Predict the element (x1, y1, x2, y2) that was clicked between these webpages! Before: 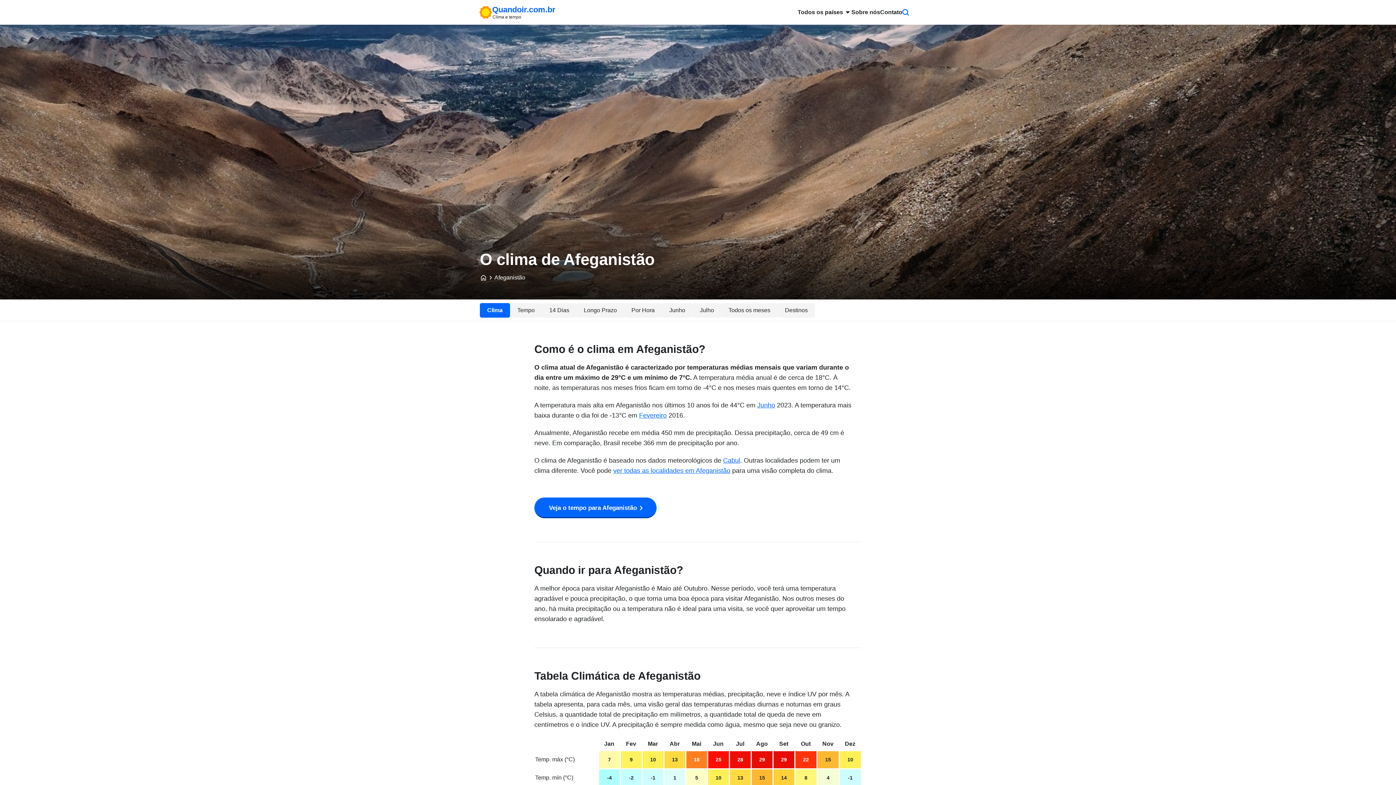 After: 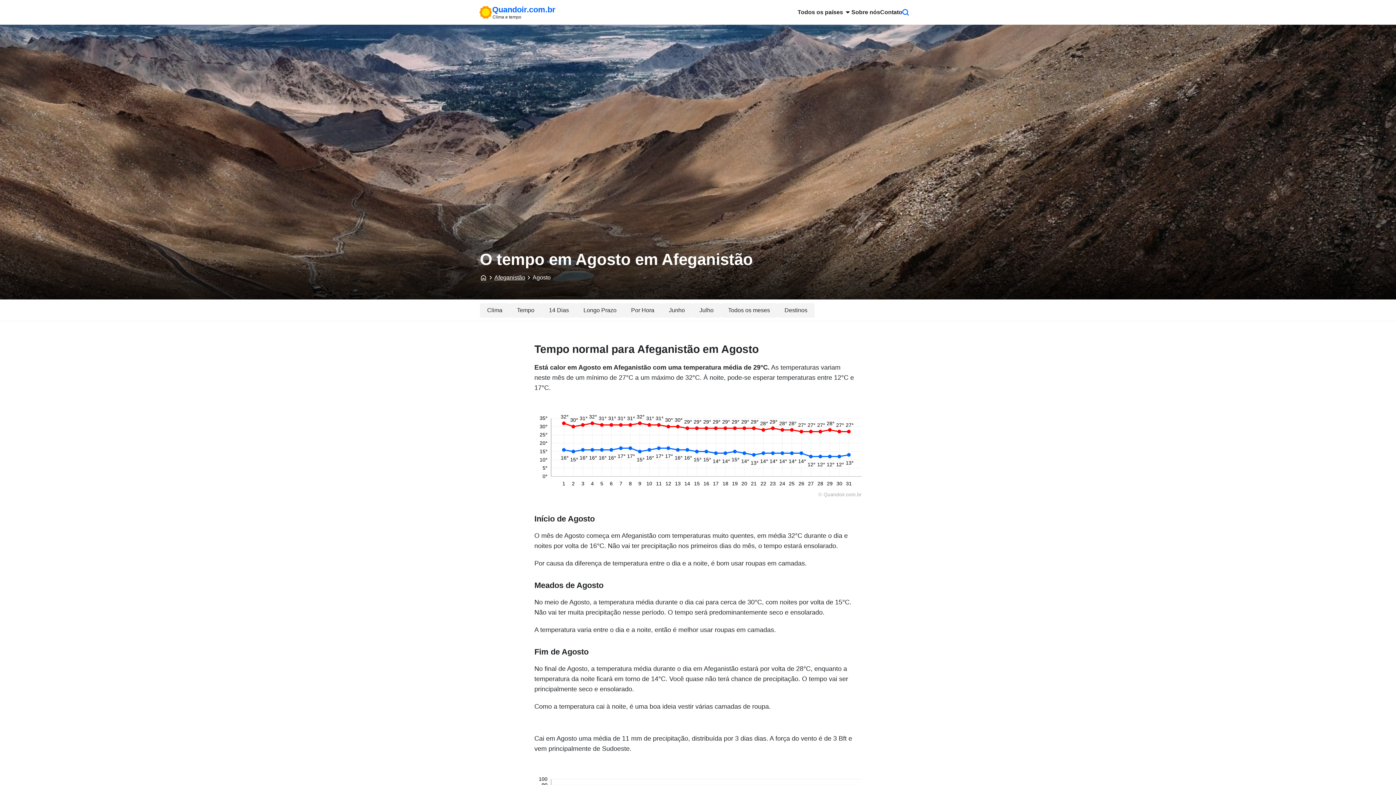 Action: bbox: (756, 741, 768, 747) label: Ago